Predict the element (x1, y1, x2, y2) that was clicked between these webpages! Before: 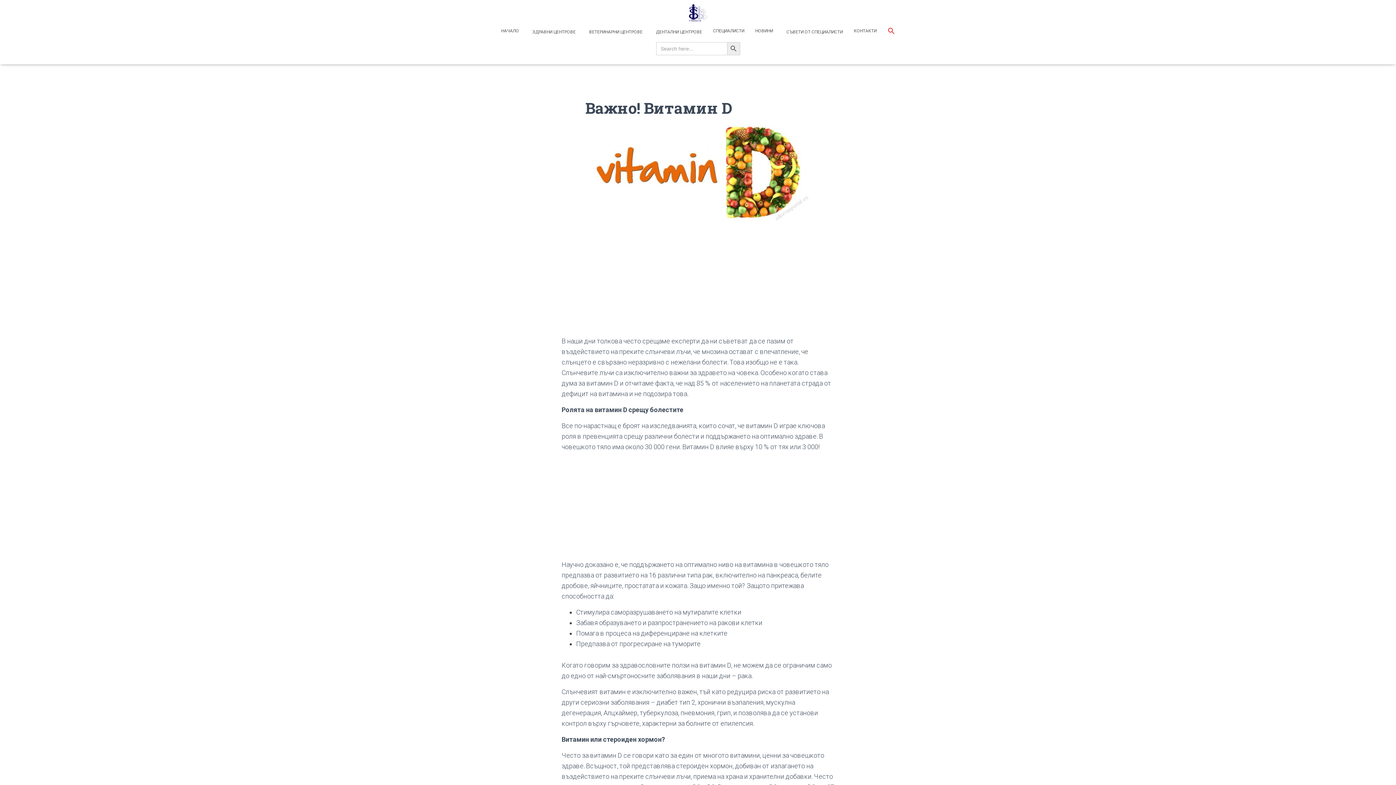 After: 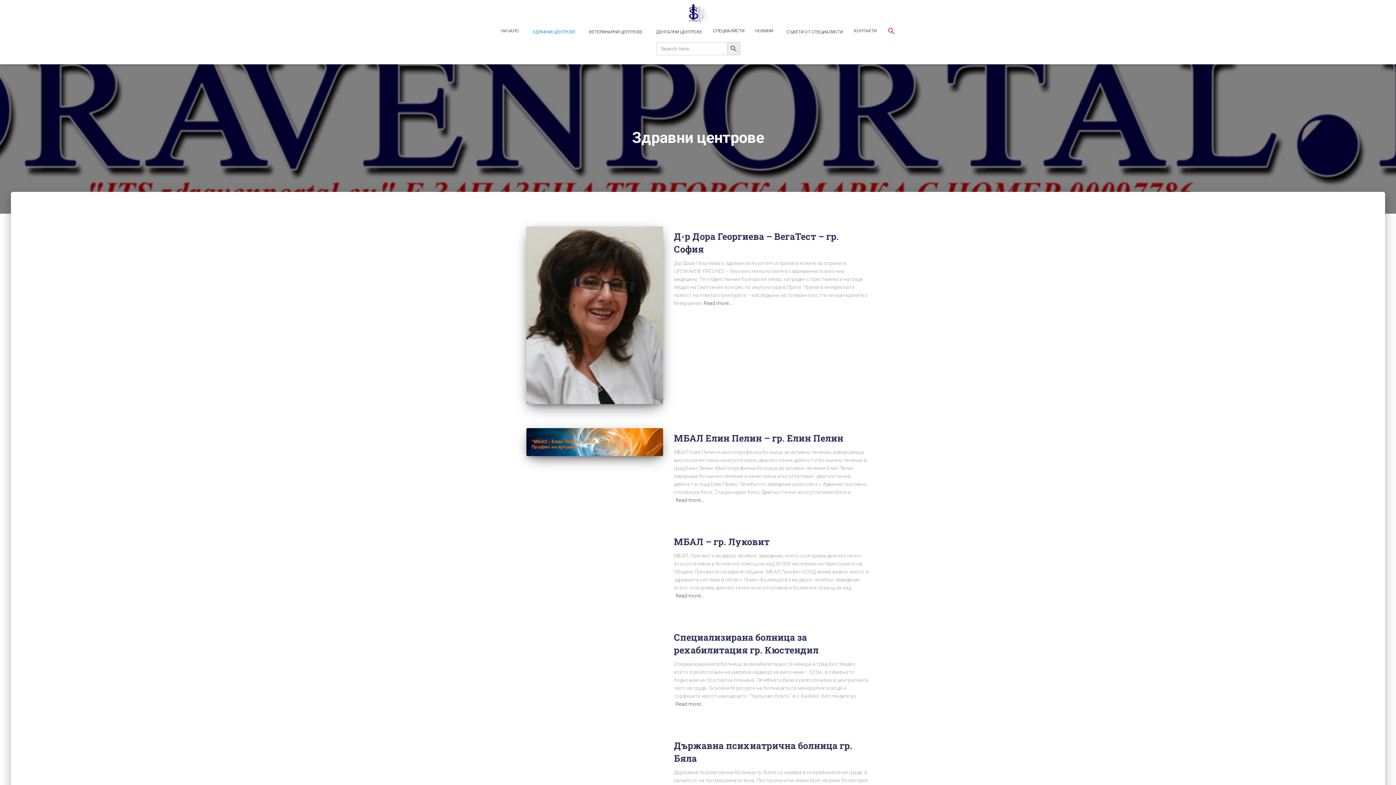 Action: label:  ЗДРАВНИ ЦЕНТРОВЕ bbox: (524, 21, 581, 41)